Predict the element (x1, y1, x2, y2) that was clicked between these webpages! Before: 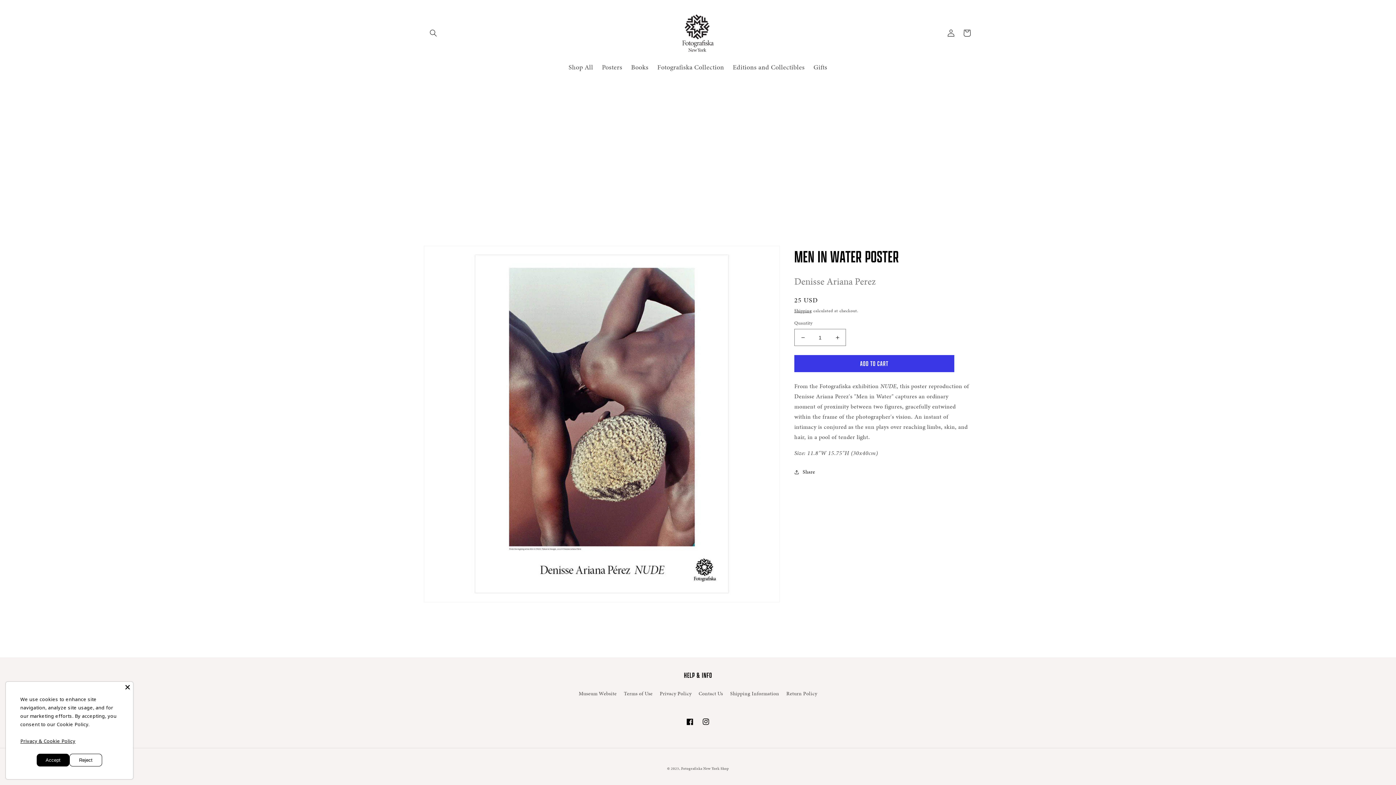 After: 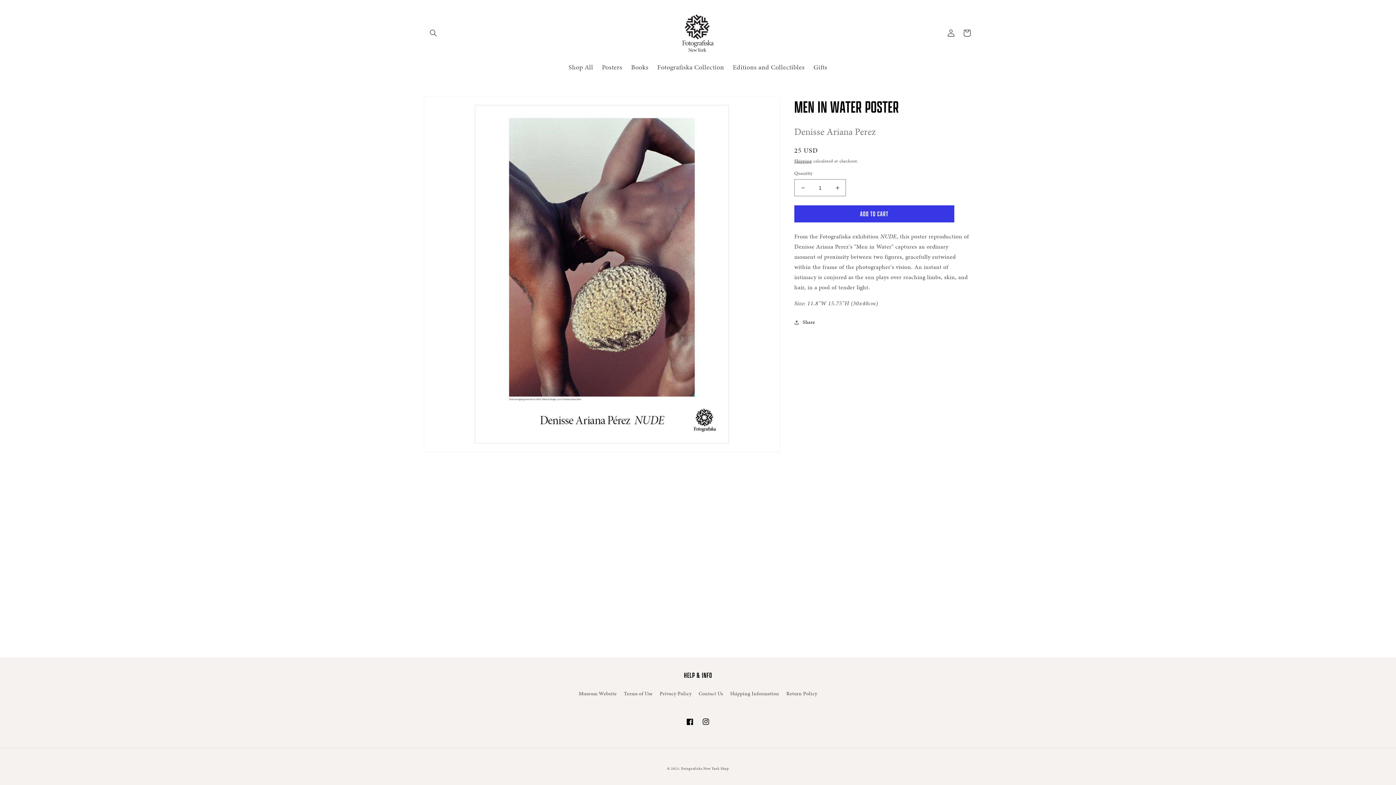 Action: label: Reject bbox: (69, 754, 102, 766)